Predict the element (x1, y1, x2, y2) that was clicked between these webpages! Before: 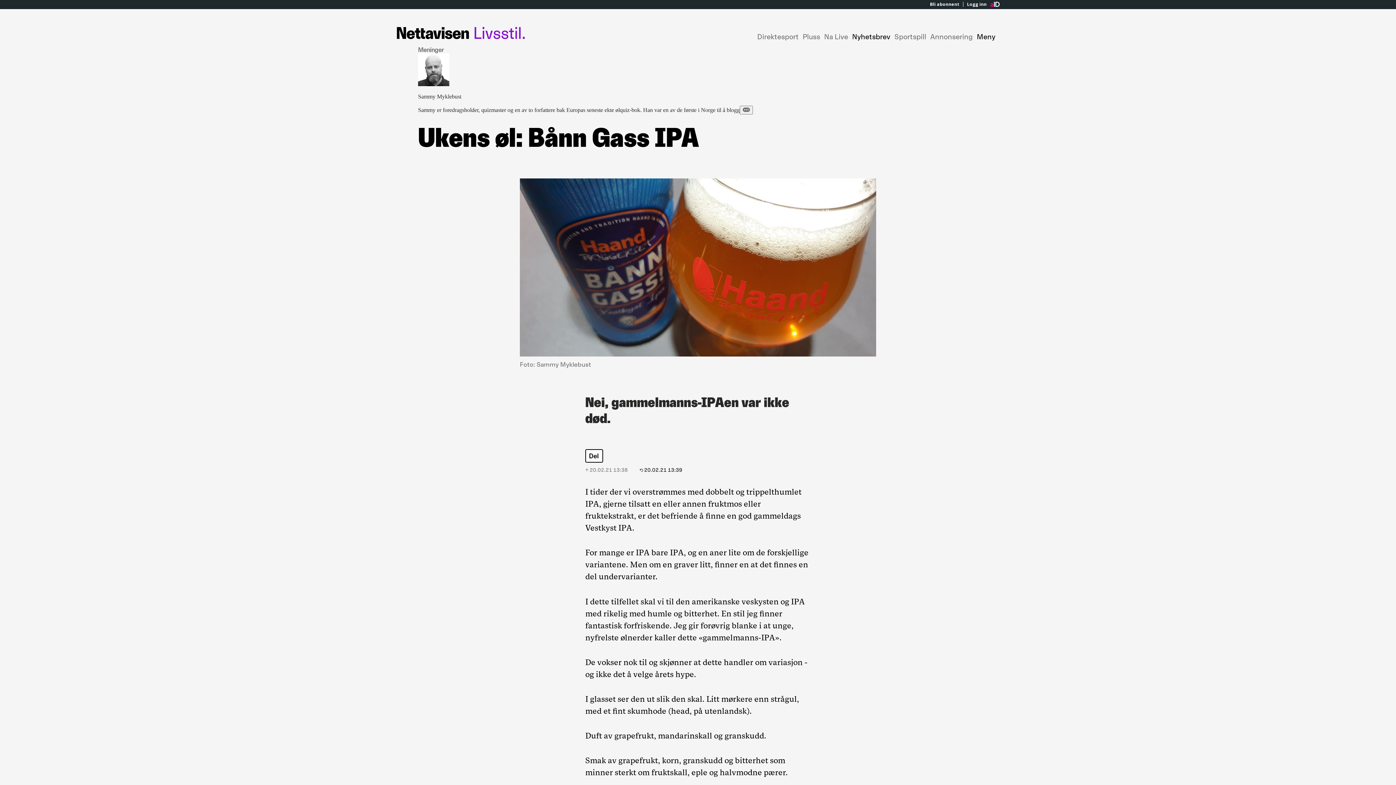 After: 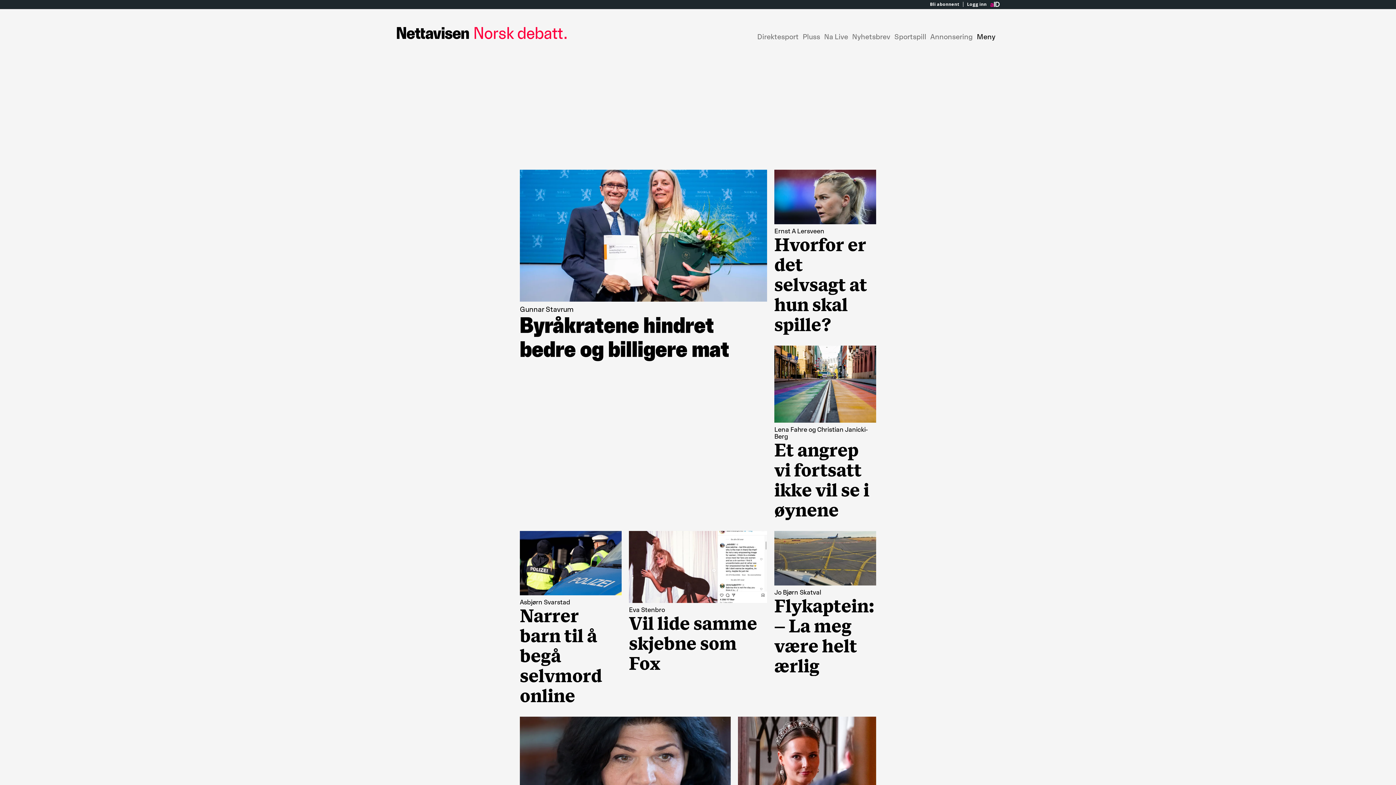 Action: bbox: (418, 45, 444, 54) label: Meninger